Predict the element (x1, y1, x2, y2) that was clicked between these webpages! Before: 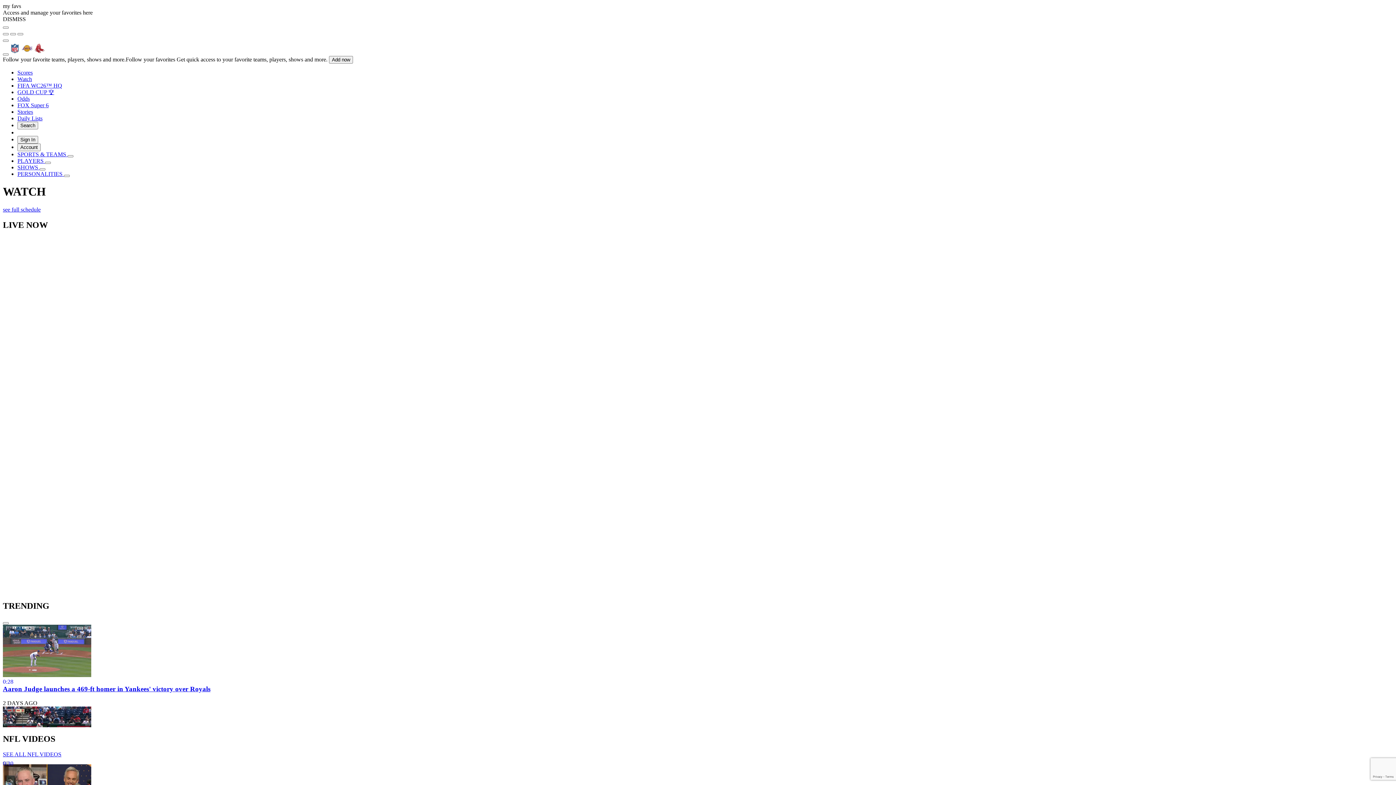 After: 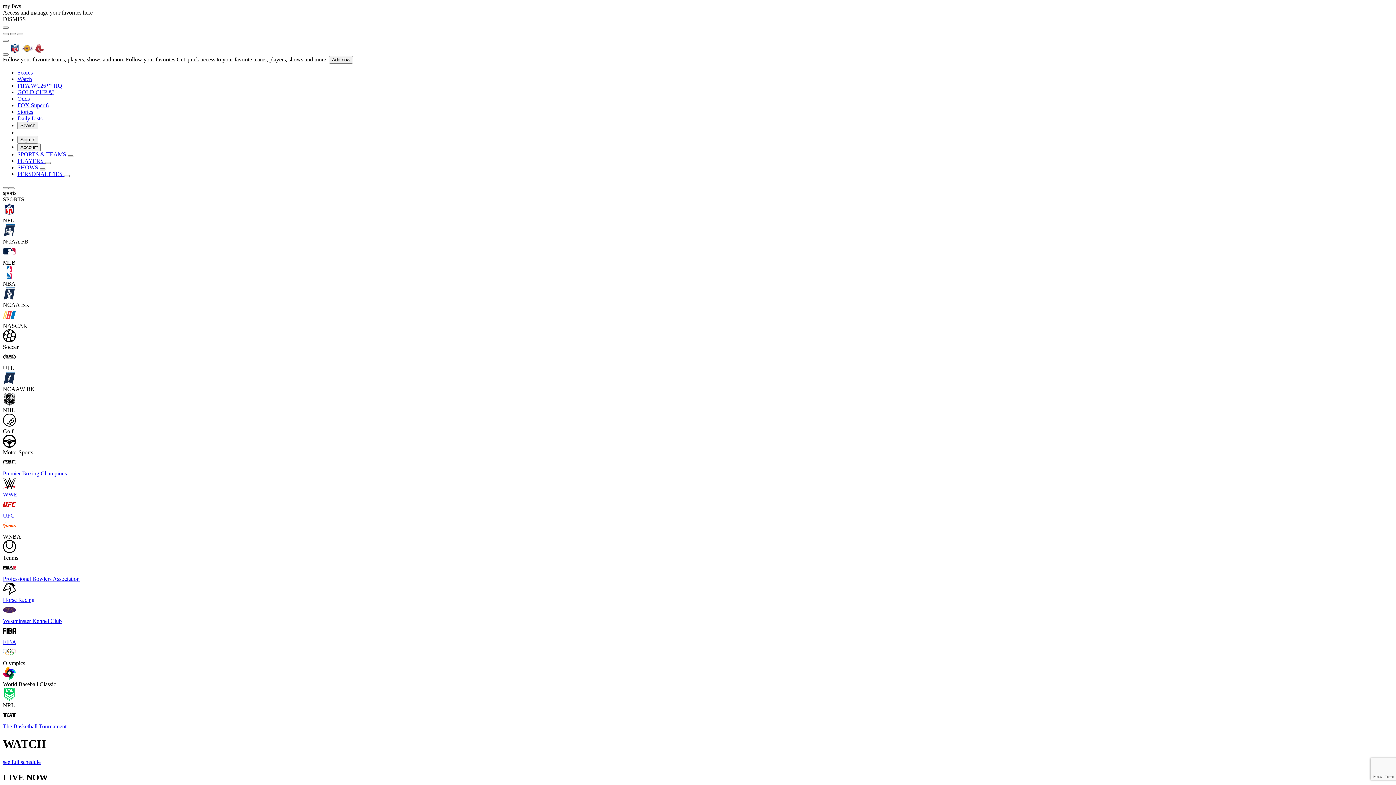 Action: bbox: (67, 155, 73, 157)